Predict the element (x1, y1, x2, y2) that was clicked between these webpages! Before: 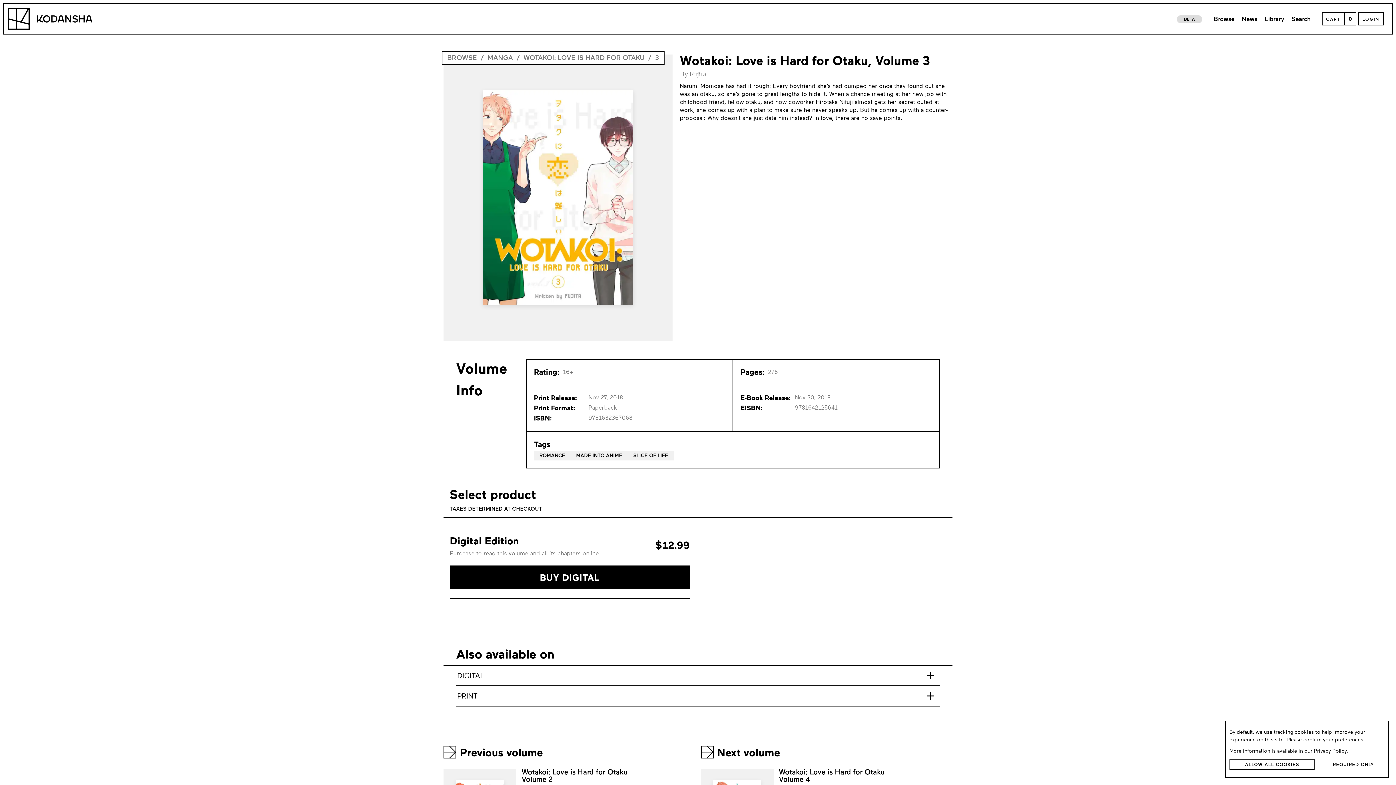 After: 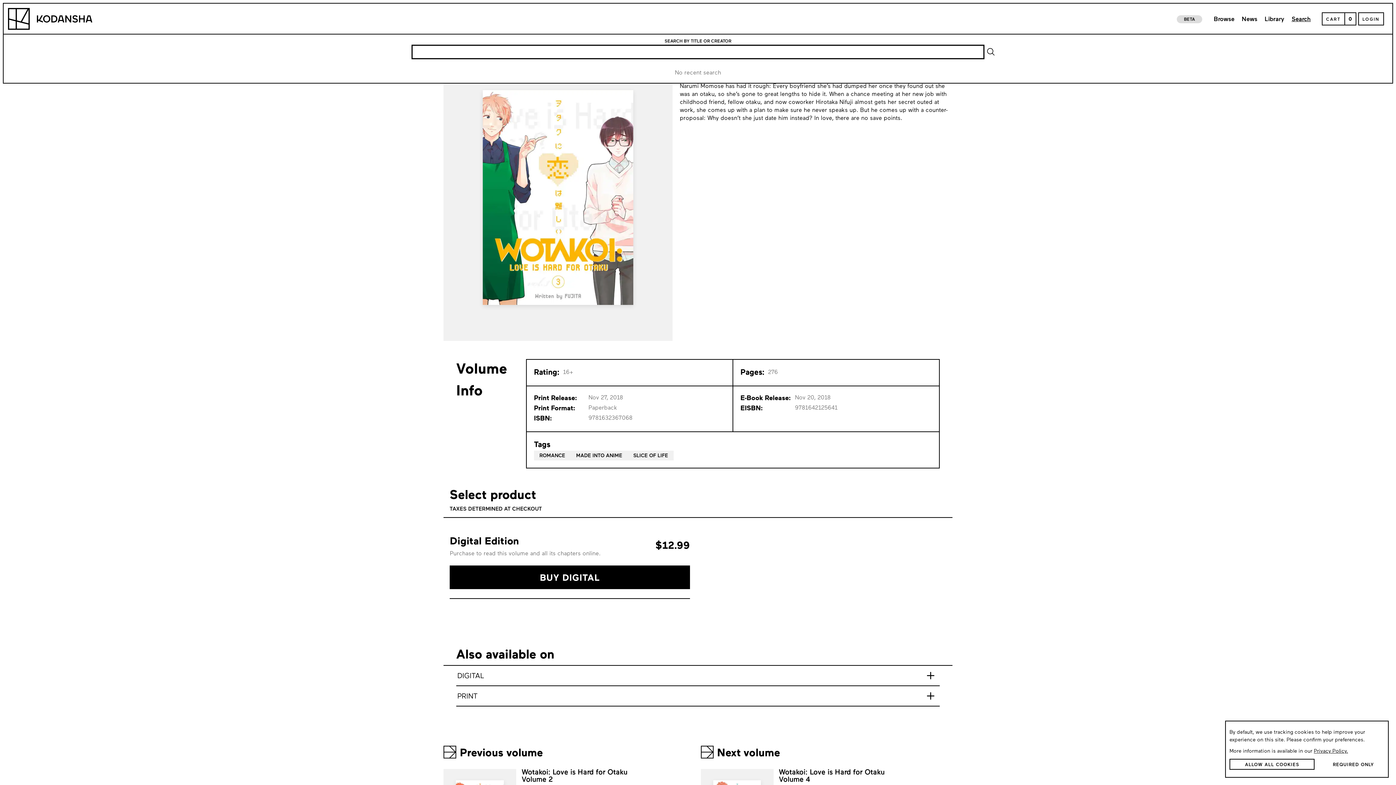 Action: bbox: (1288, 12, 1314, 25) label: Search